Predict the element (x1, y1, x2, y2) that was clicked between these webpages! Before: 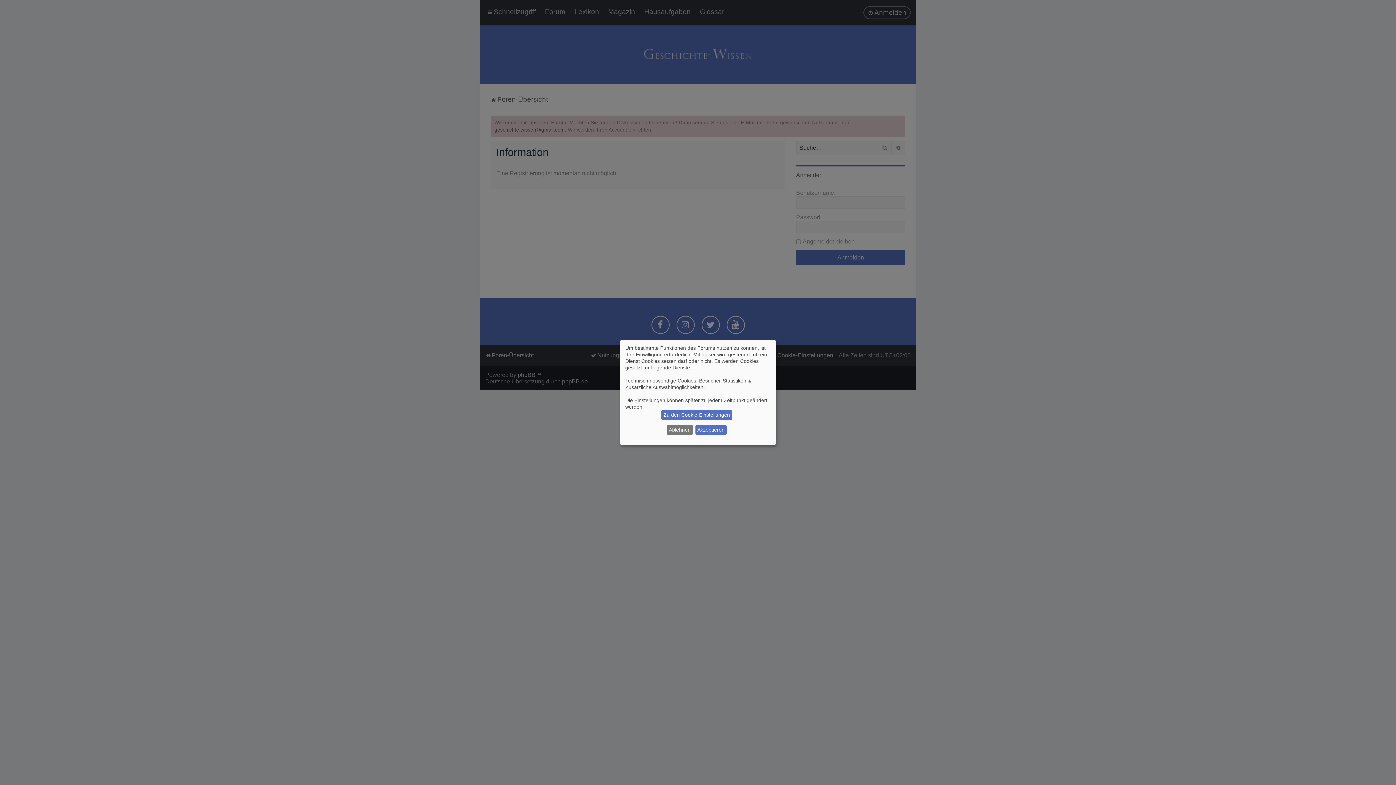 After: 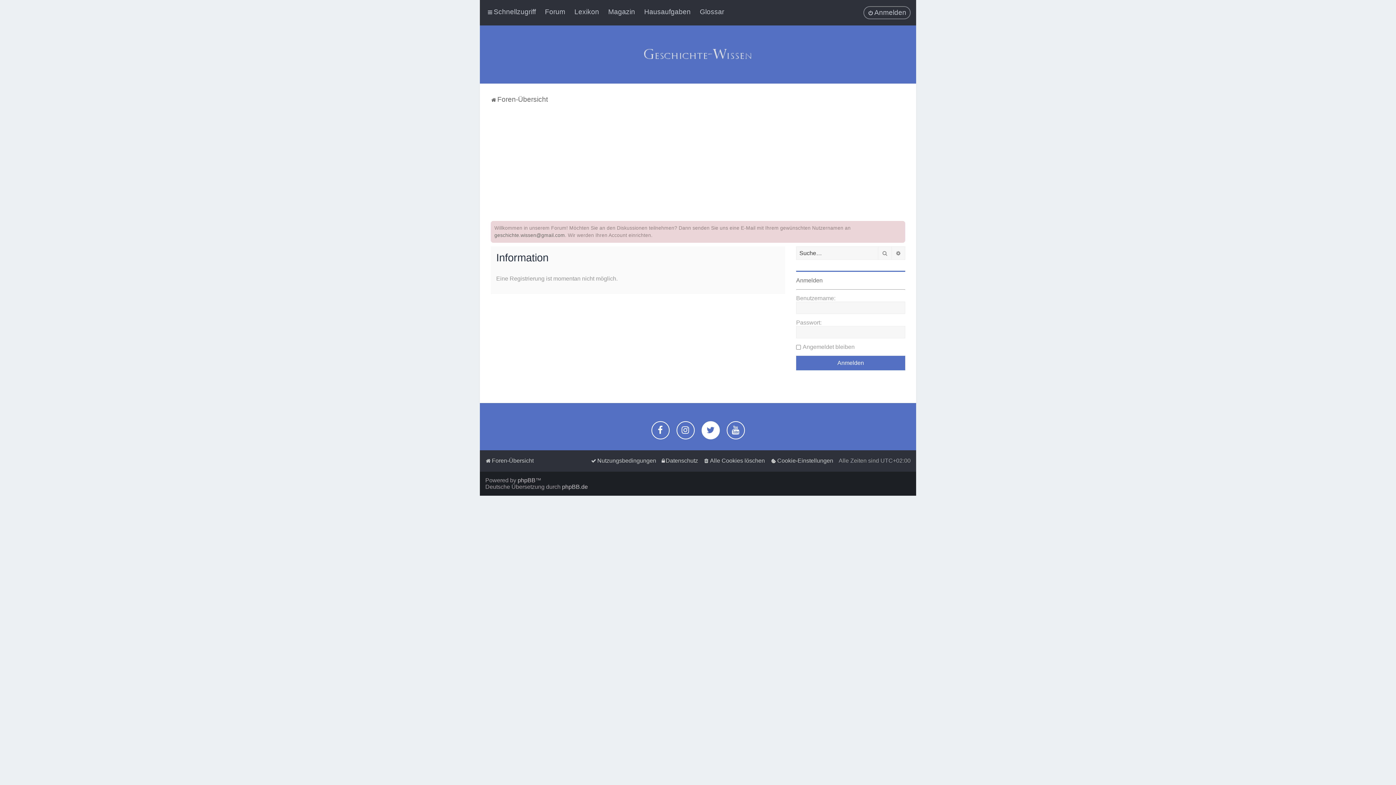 Action: bbox: (695, 425, 726, 435) label: Akzeptieren